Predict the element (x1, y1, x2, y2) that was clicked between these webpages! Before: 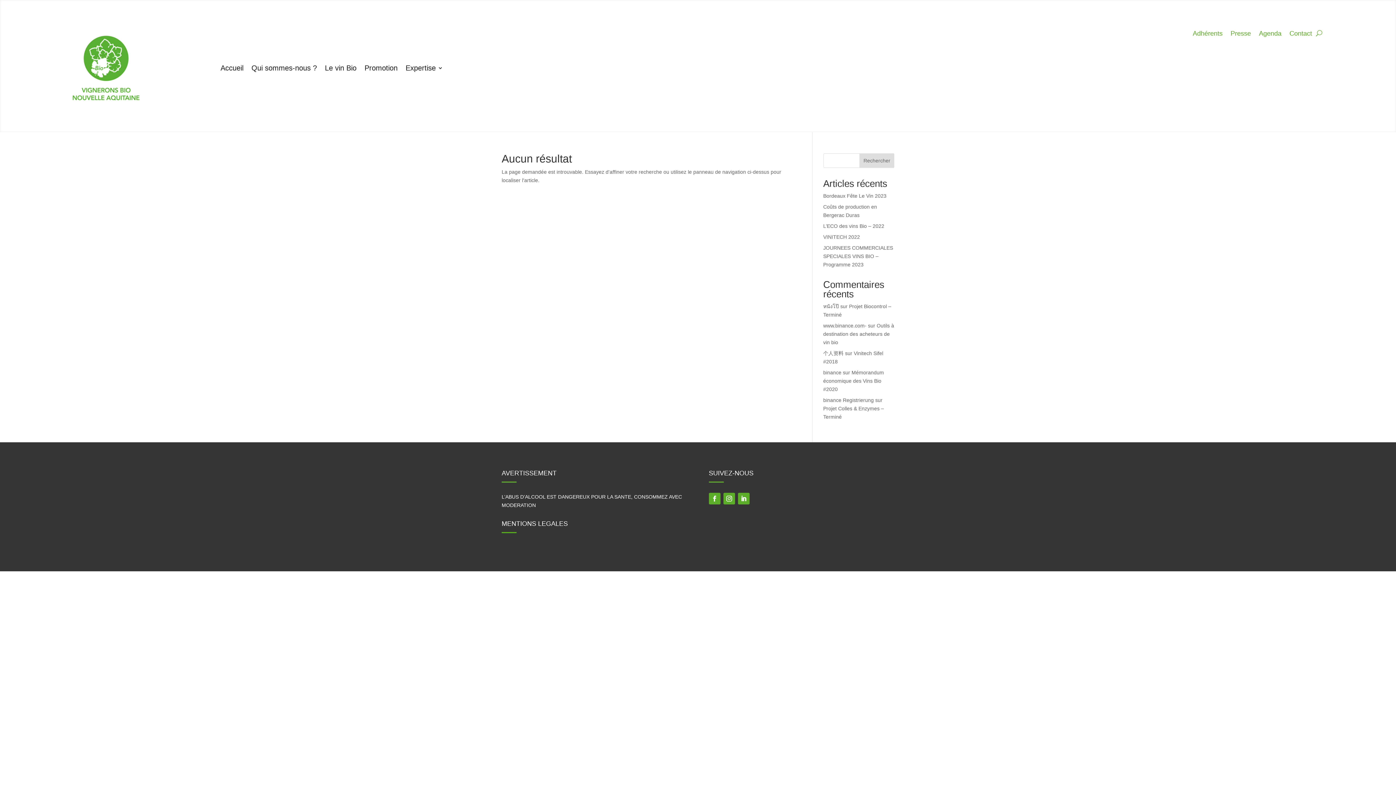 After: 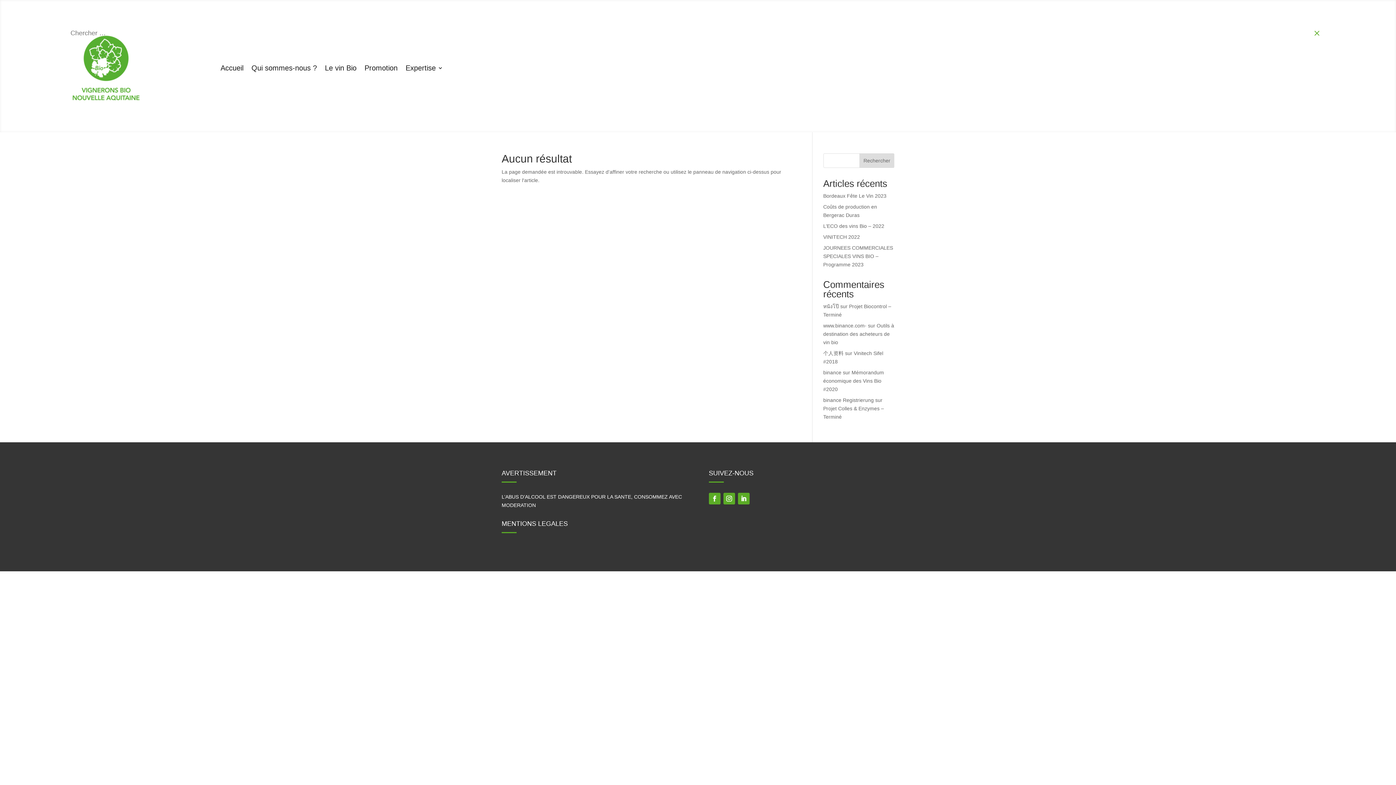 Action: bbox: (1316, 27, 1322, 38)